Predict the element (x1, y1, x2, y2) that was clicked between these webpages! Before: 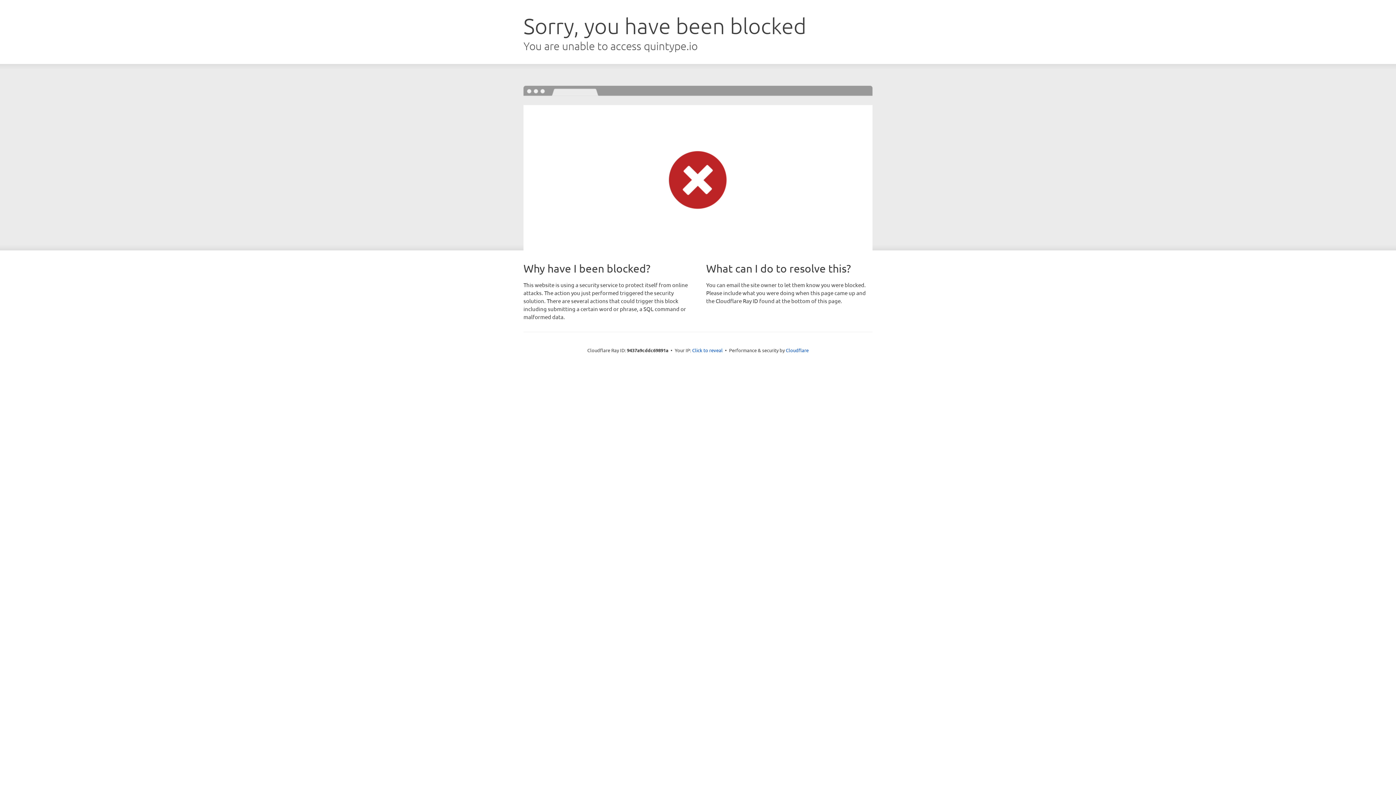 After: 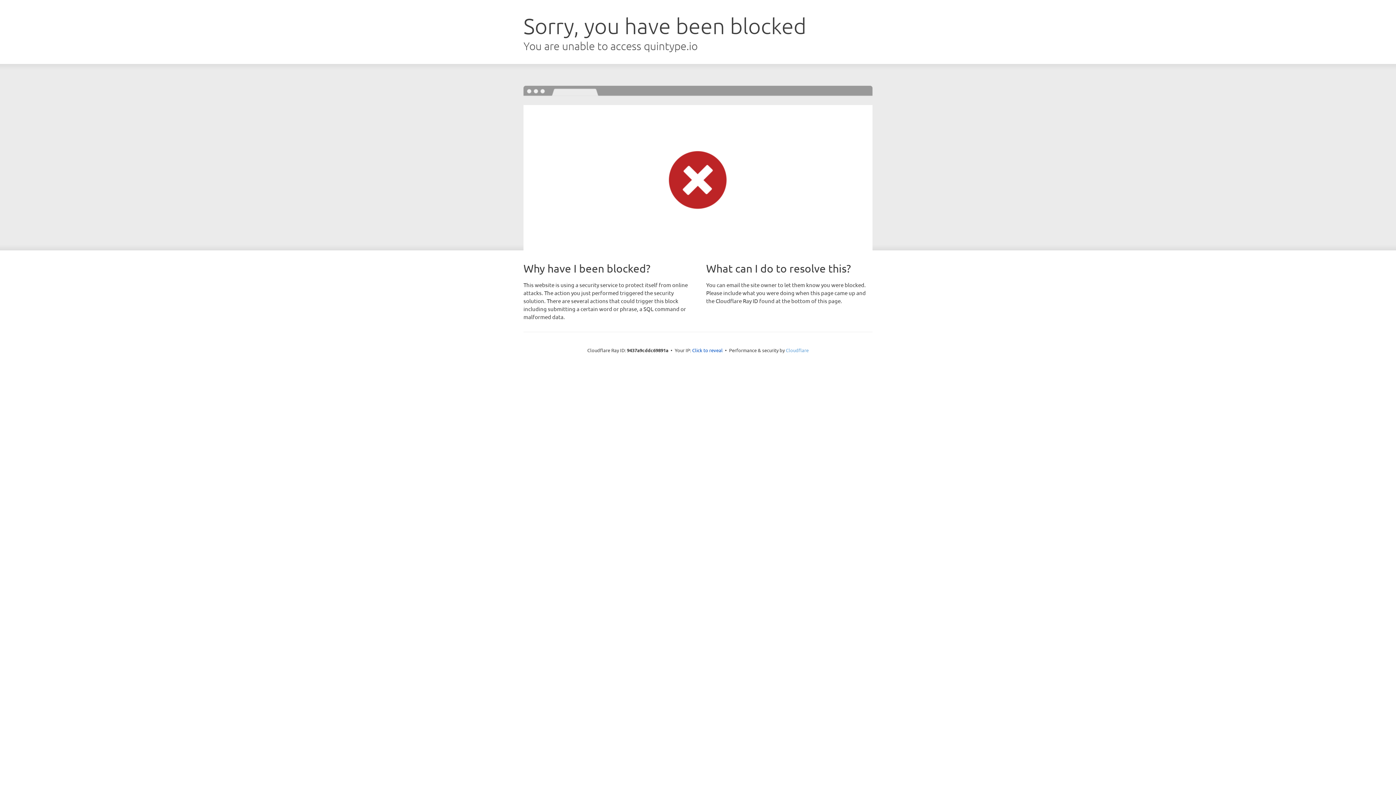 Action: label: Cloudflare bbox: (786, 347, 808, 353)